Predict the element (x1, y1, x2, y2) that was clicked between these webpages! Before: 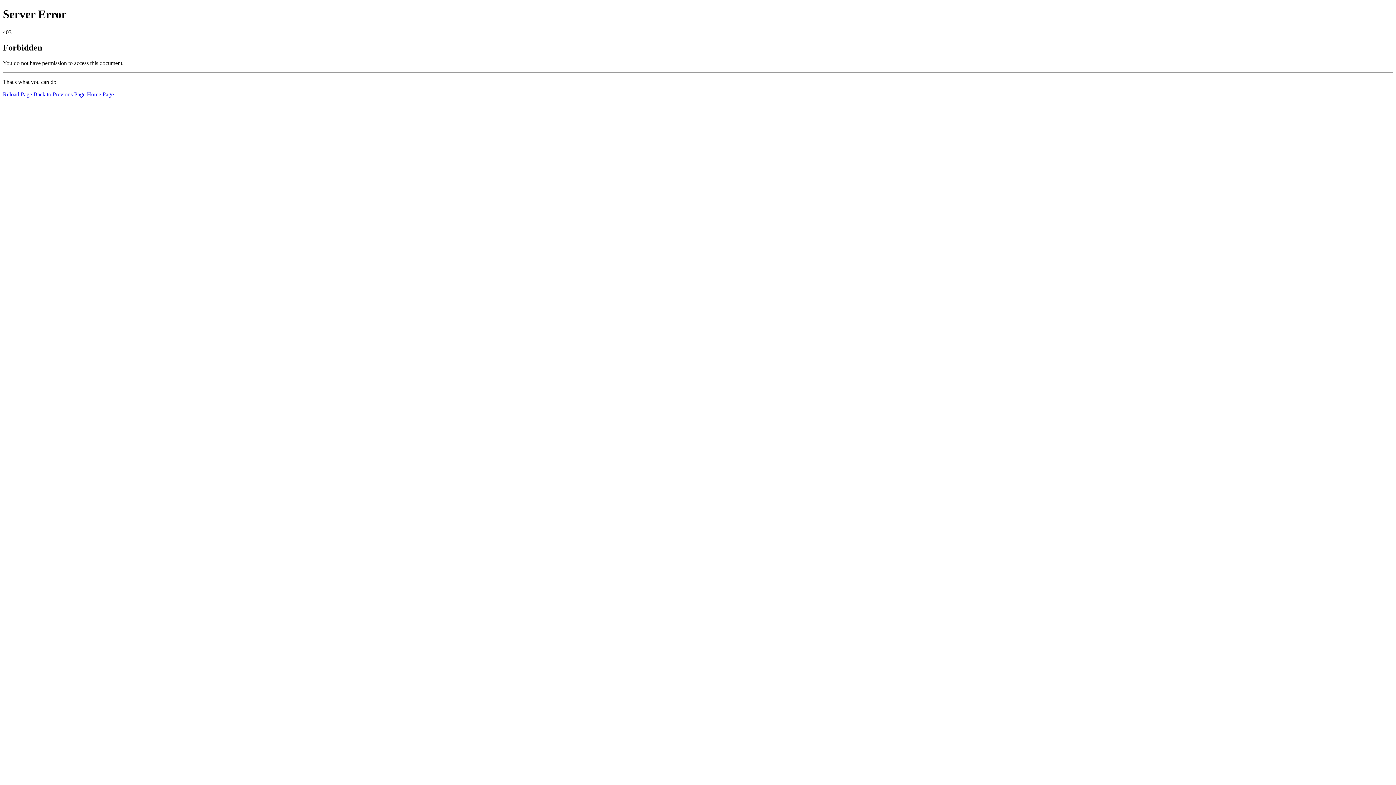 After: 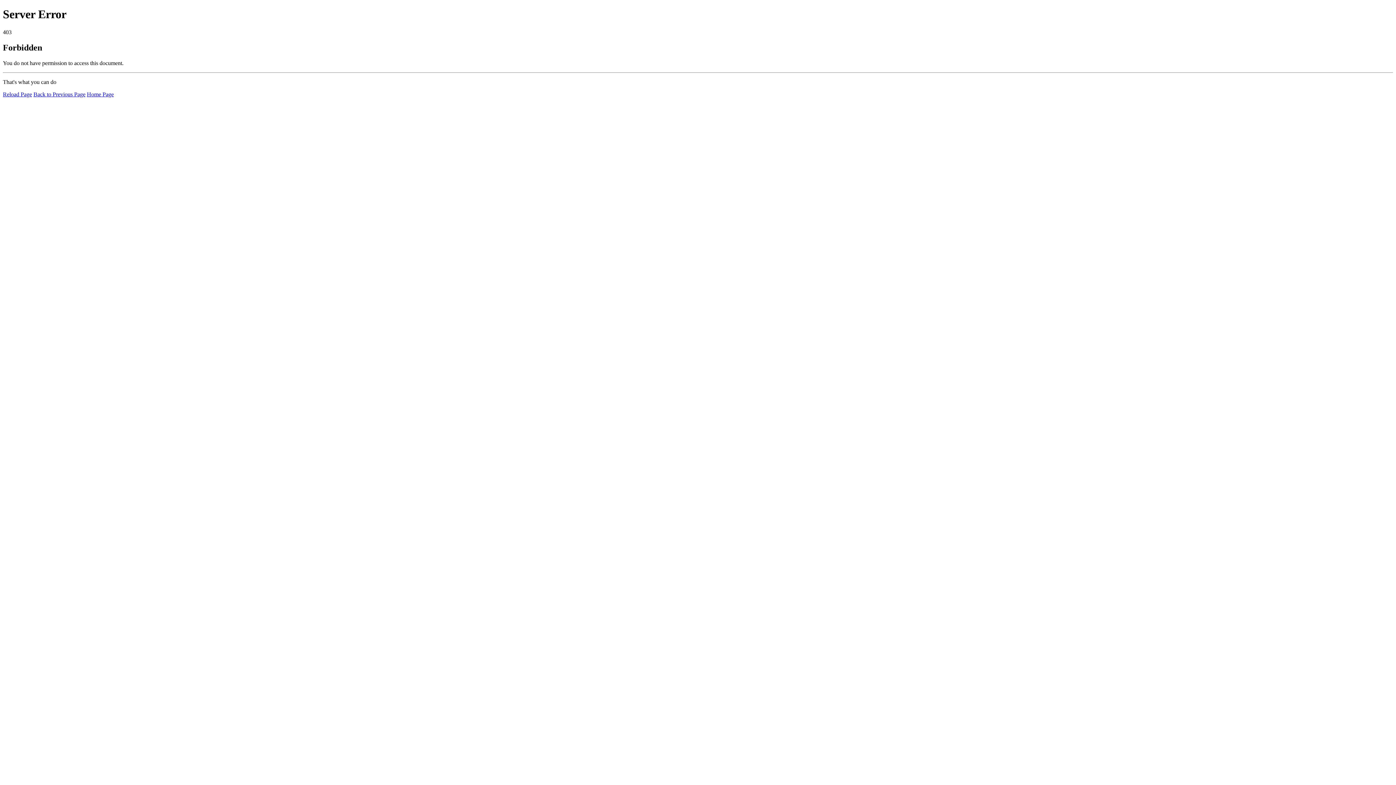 Action: bbox: (2, 91, 32, 97) label: Reload Page